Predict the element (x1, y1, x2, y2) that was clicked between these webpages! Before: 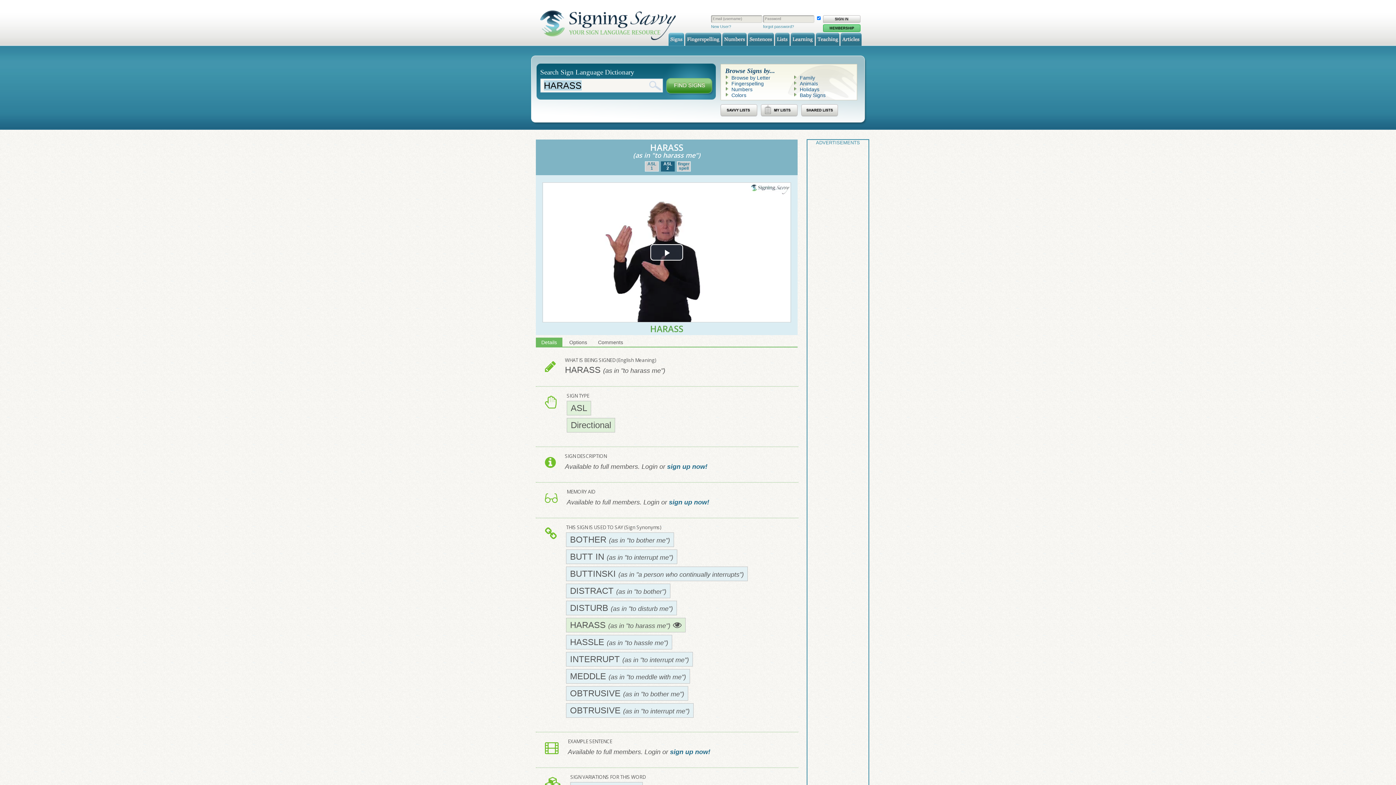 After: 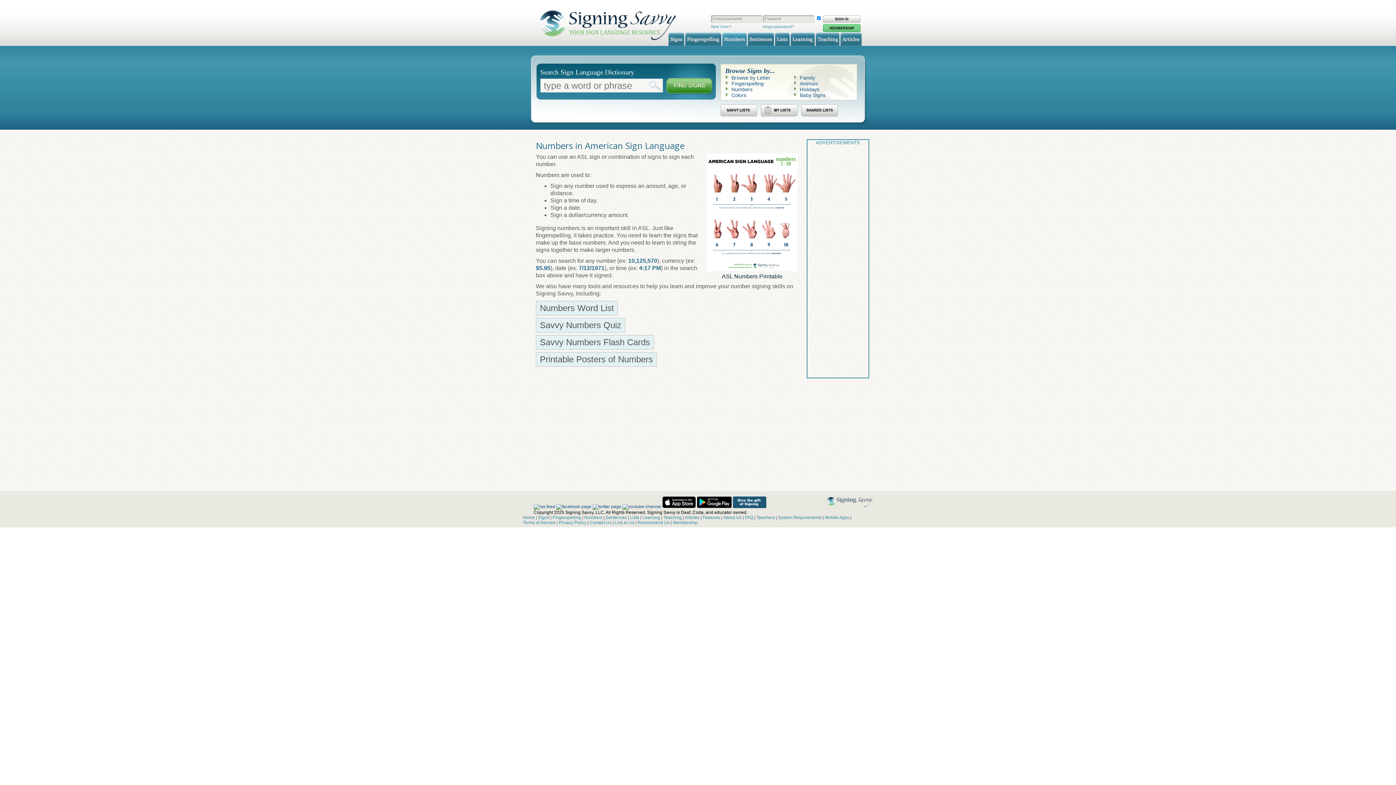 Action: bbox: (731, 86, 752, 92) label: Numbers